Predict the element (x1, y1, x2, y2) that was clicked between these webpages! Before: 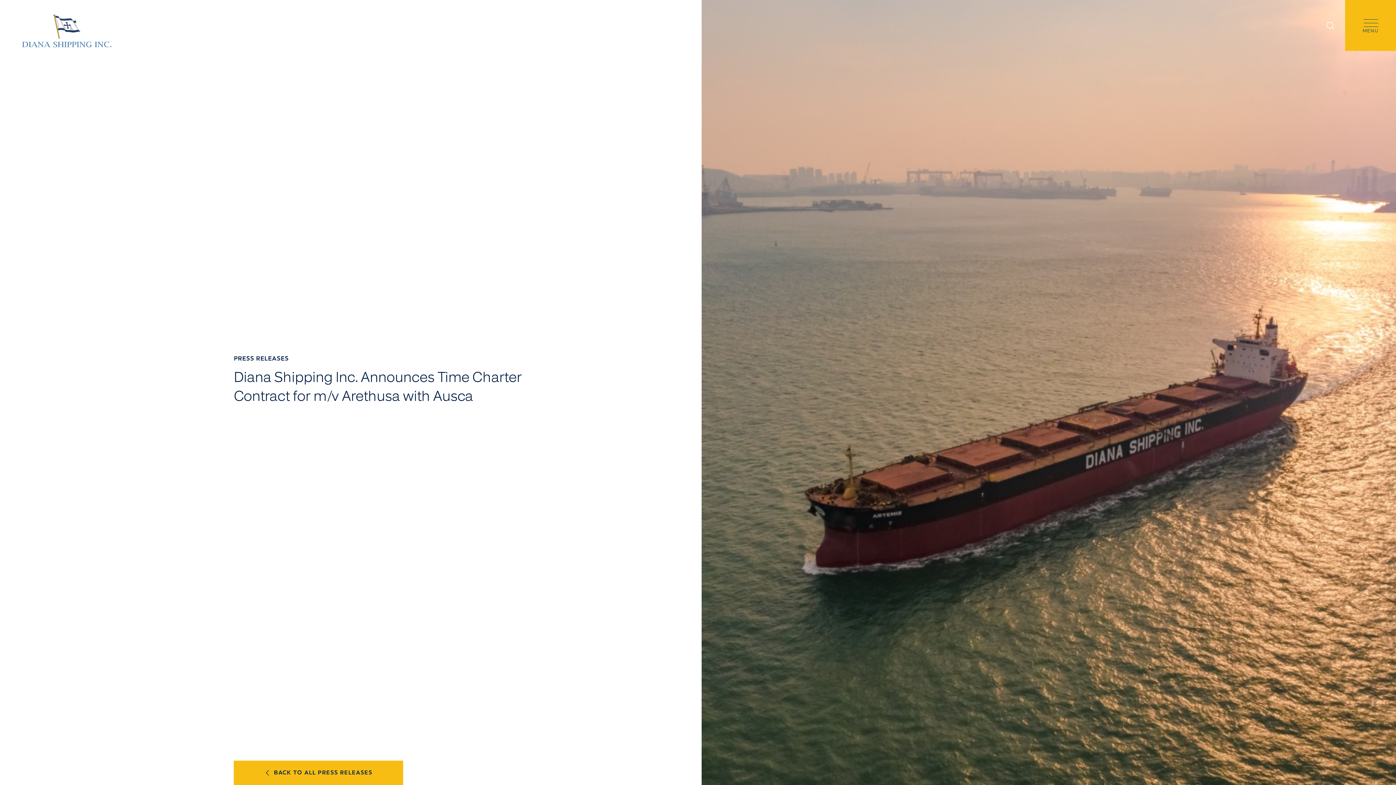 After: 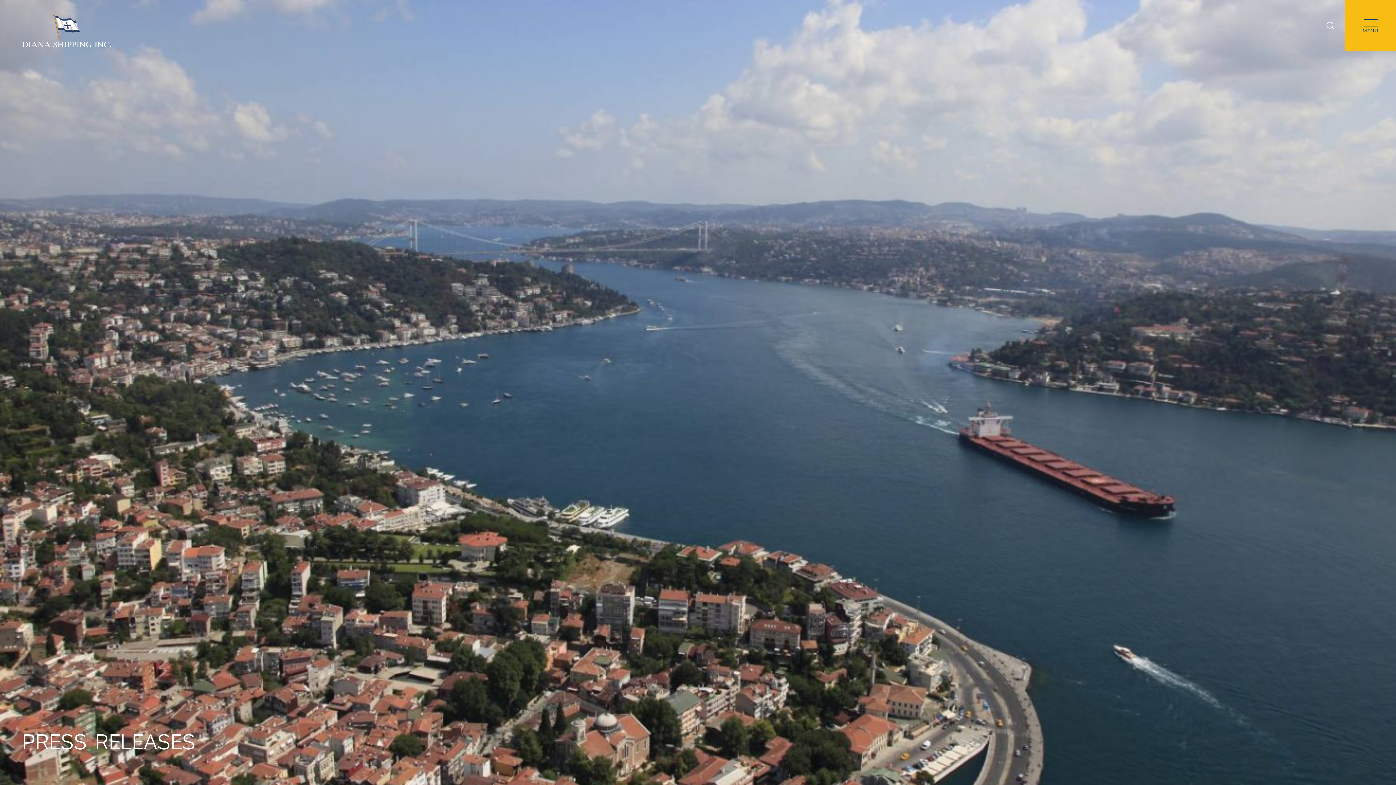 Action: label: BACK TO ALL PRESS RELEASES bbox: (233, 761, 403, 785)